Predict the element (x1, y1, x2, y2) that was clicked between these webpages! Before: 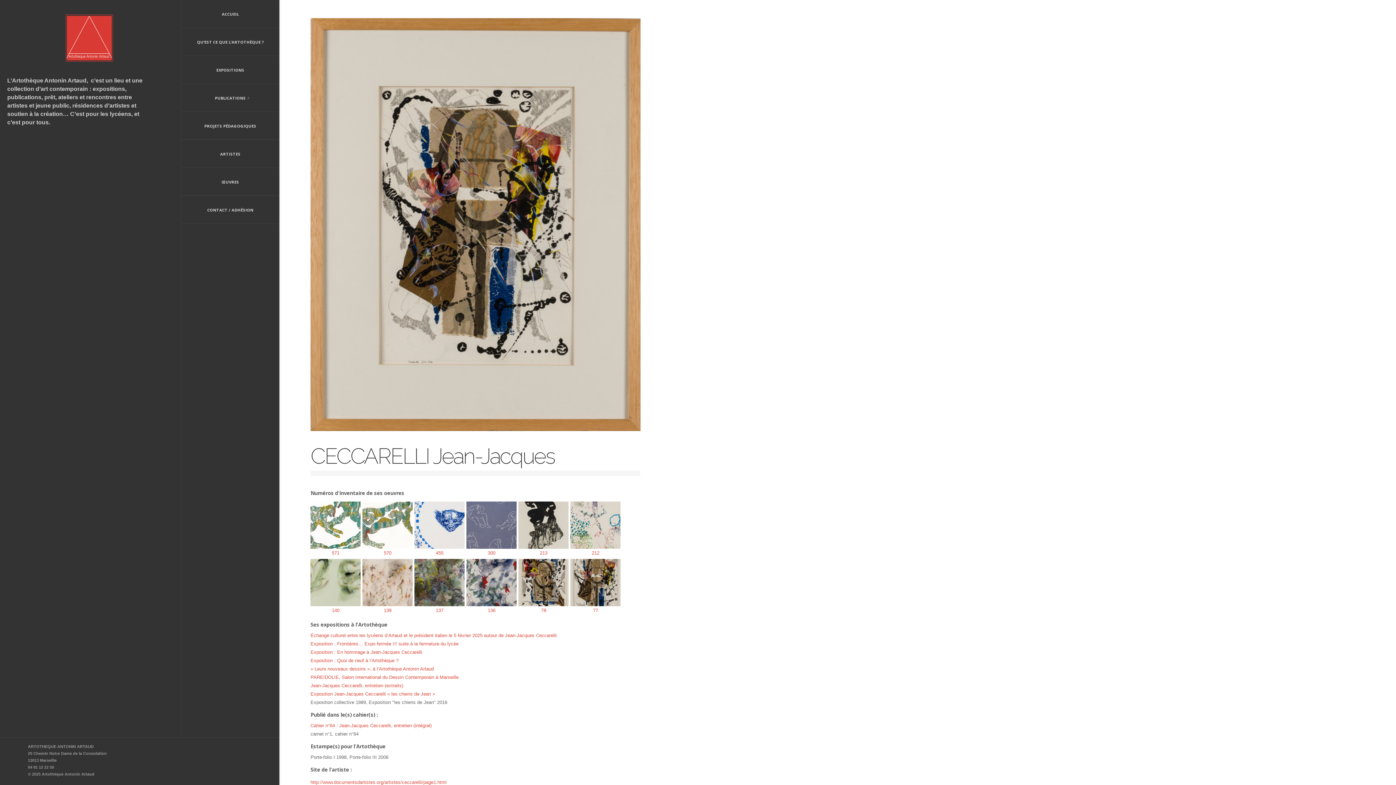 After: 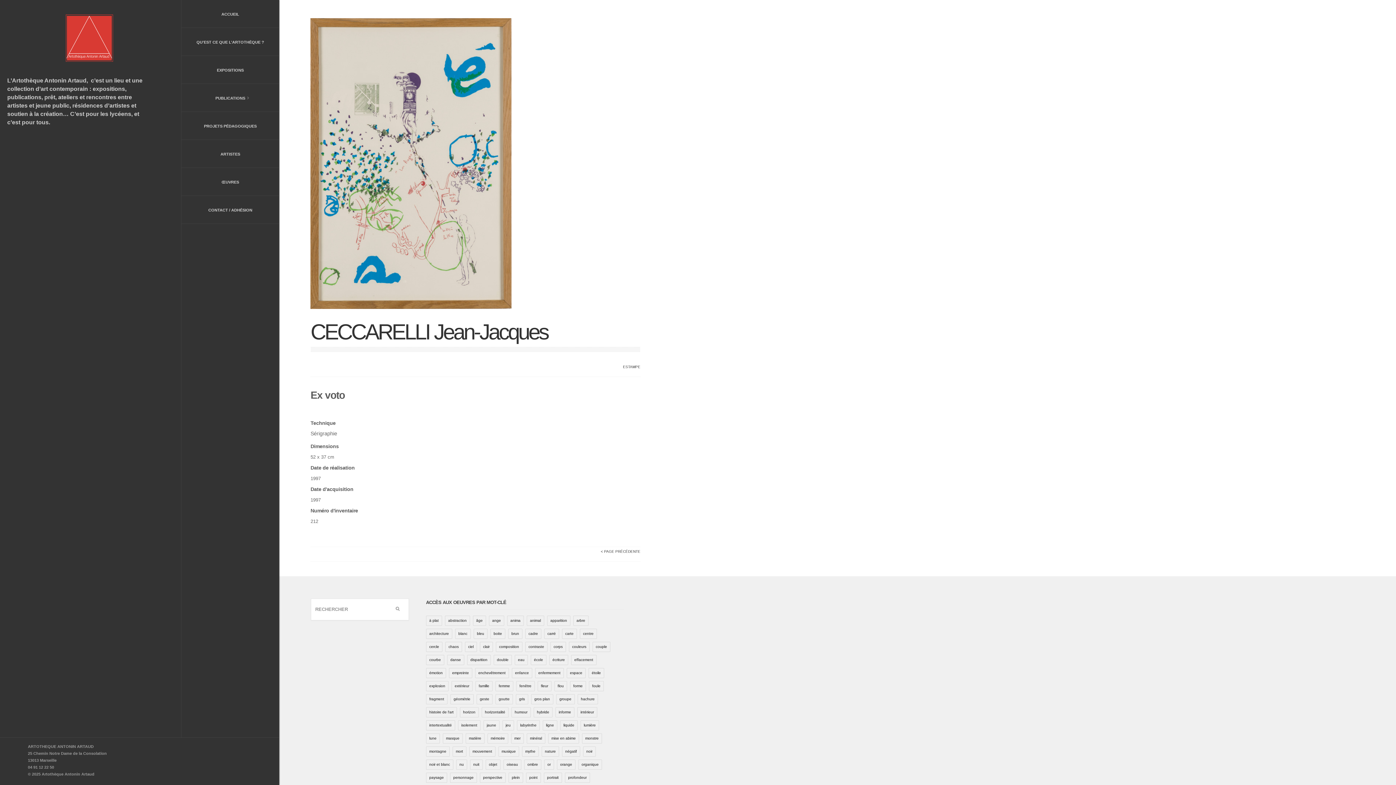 Action: bbox: (570, 501, 620, 555) label: 212